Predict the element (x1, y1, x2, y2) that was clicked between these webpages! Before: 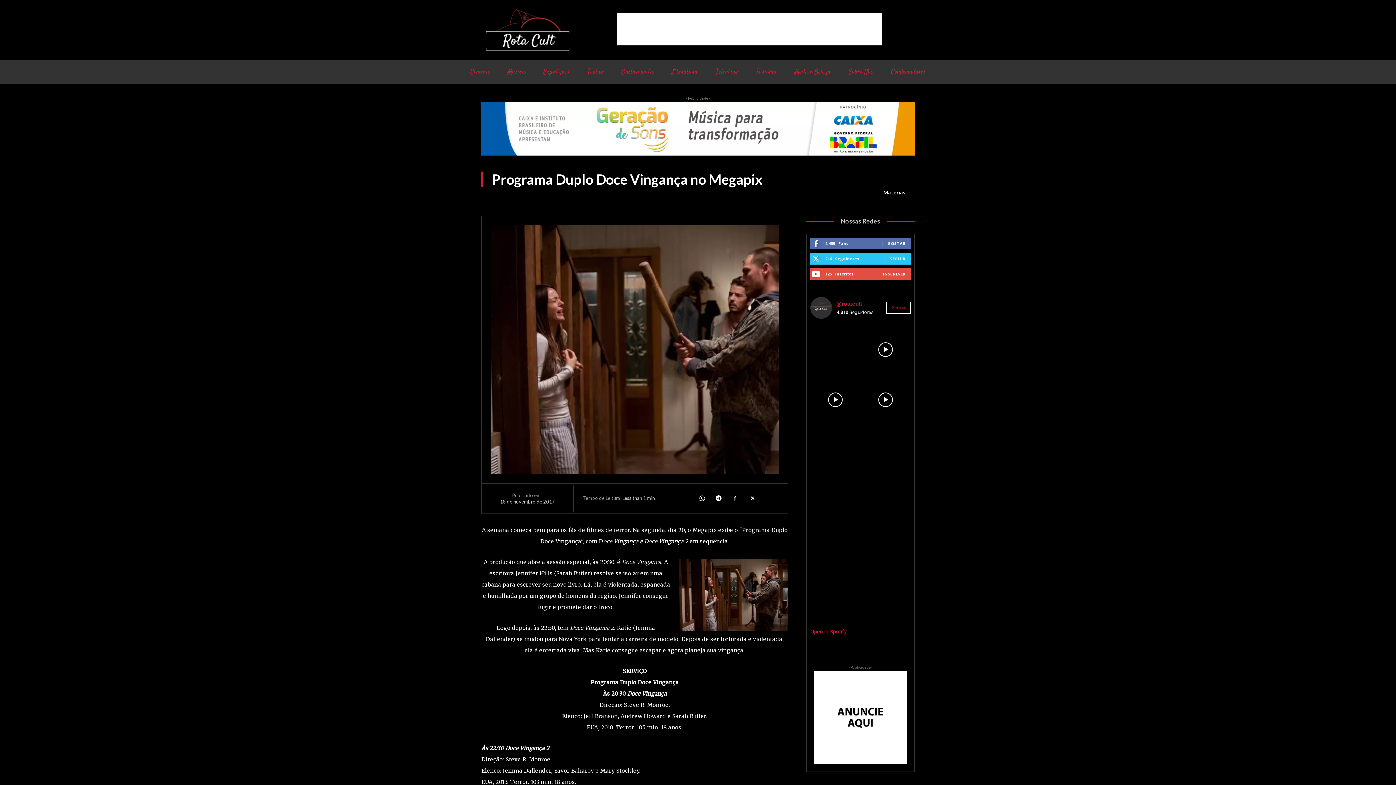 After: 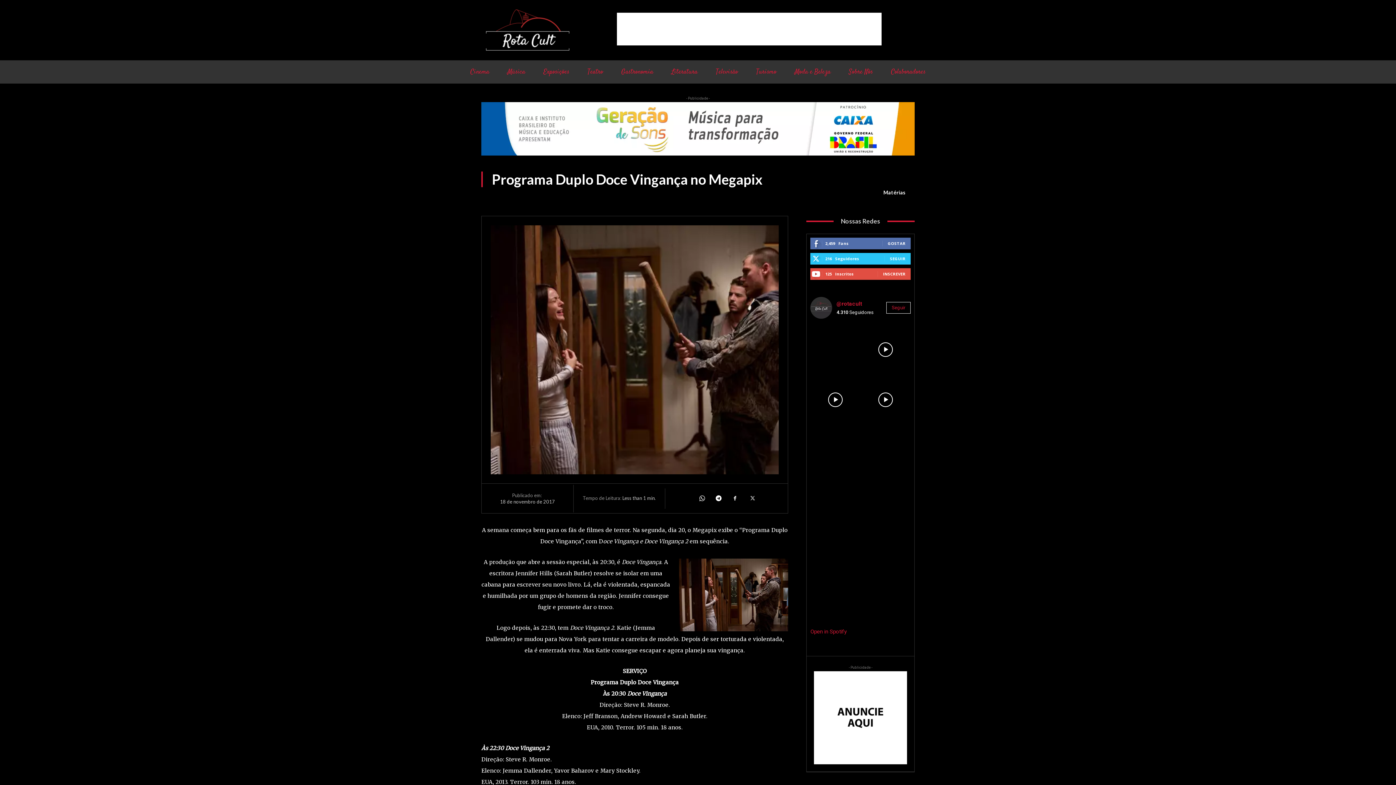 Action: bbox: (744, 491, 759, 505)